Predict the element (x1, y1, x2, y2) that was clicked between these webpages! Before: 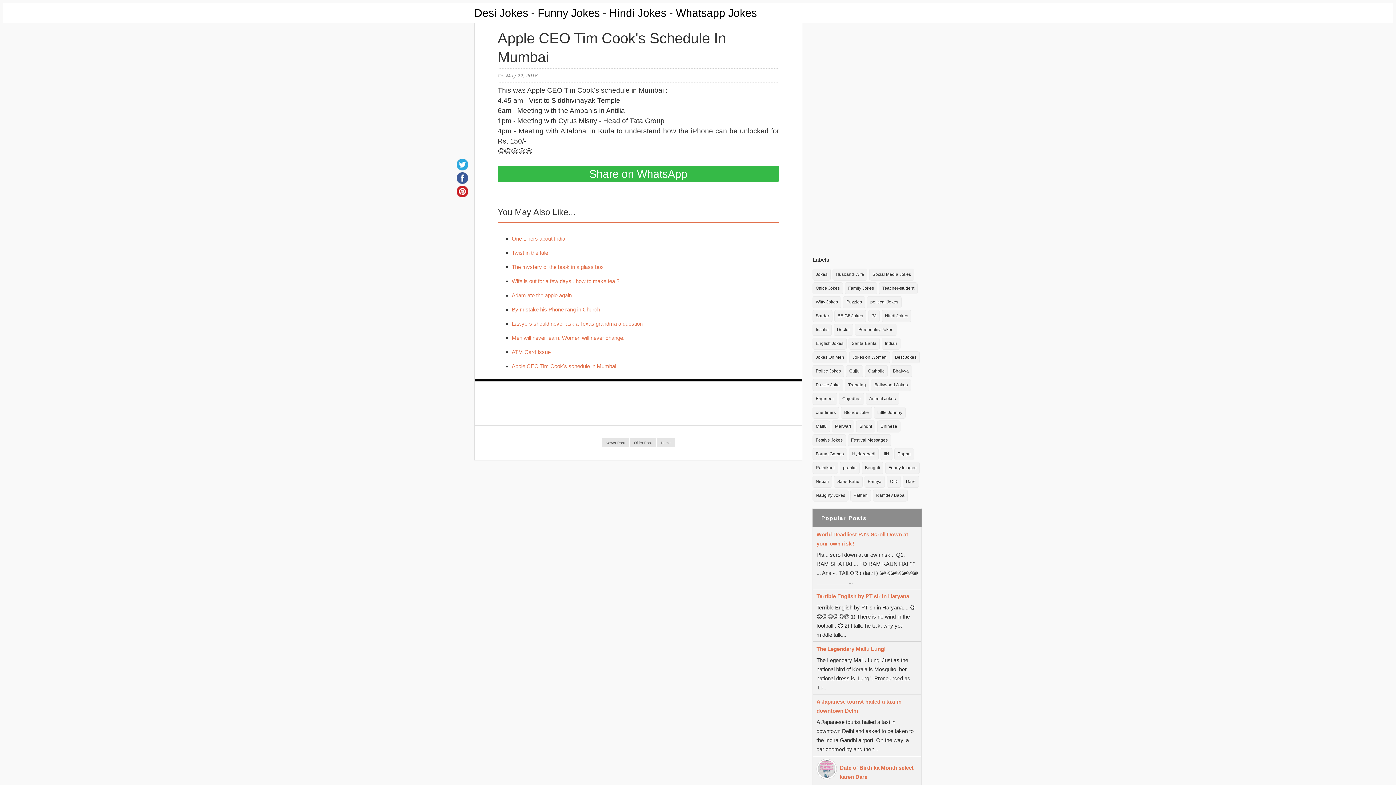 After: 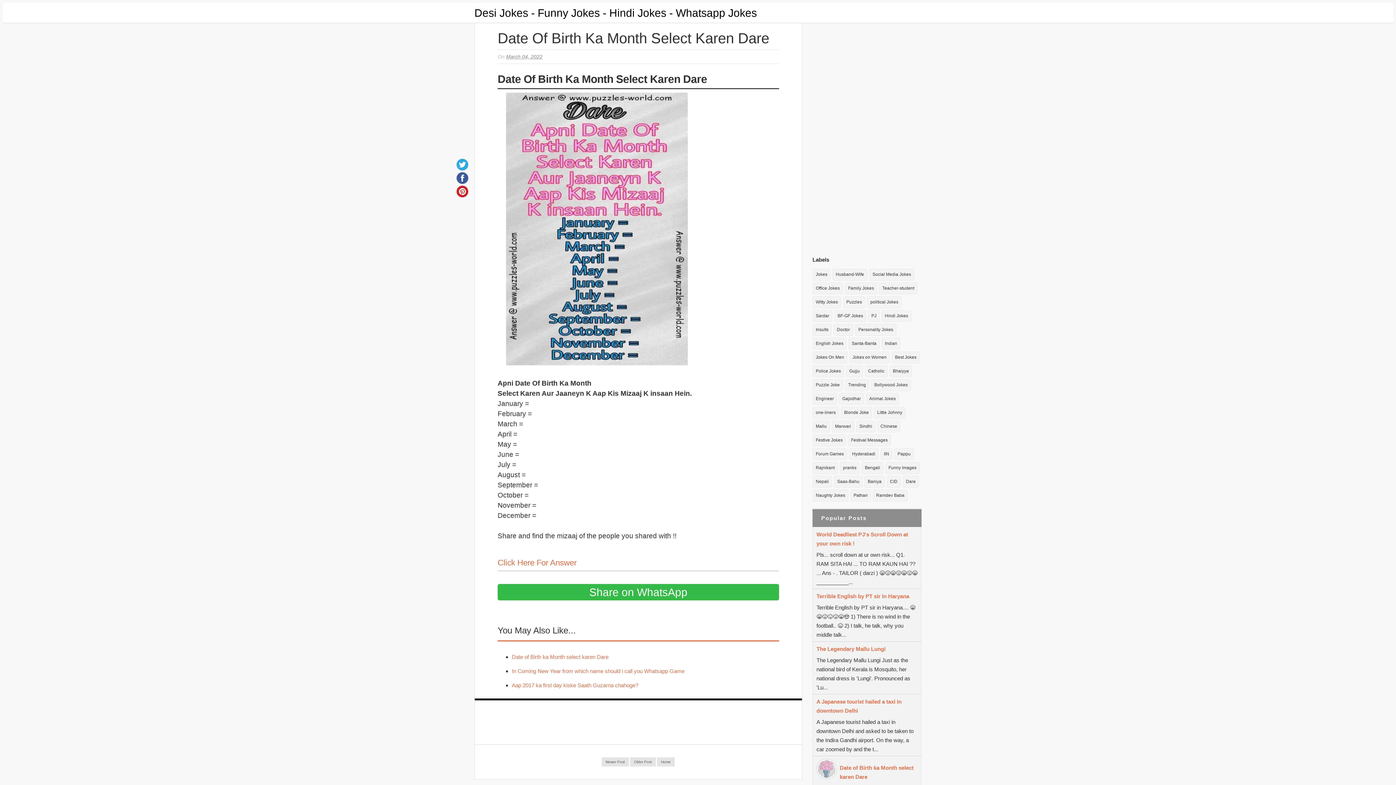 Action: bbox: (813, 761, 921, 784) label: Date of Birth ka Month select karen Dare